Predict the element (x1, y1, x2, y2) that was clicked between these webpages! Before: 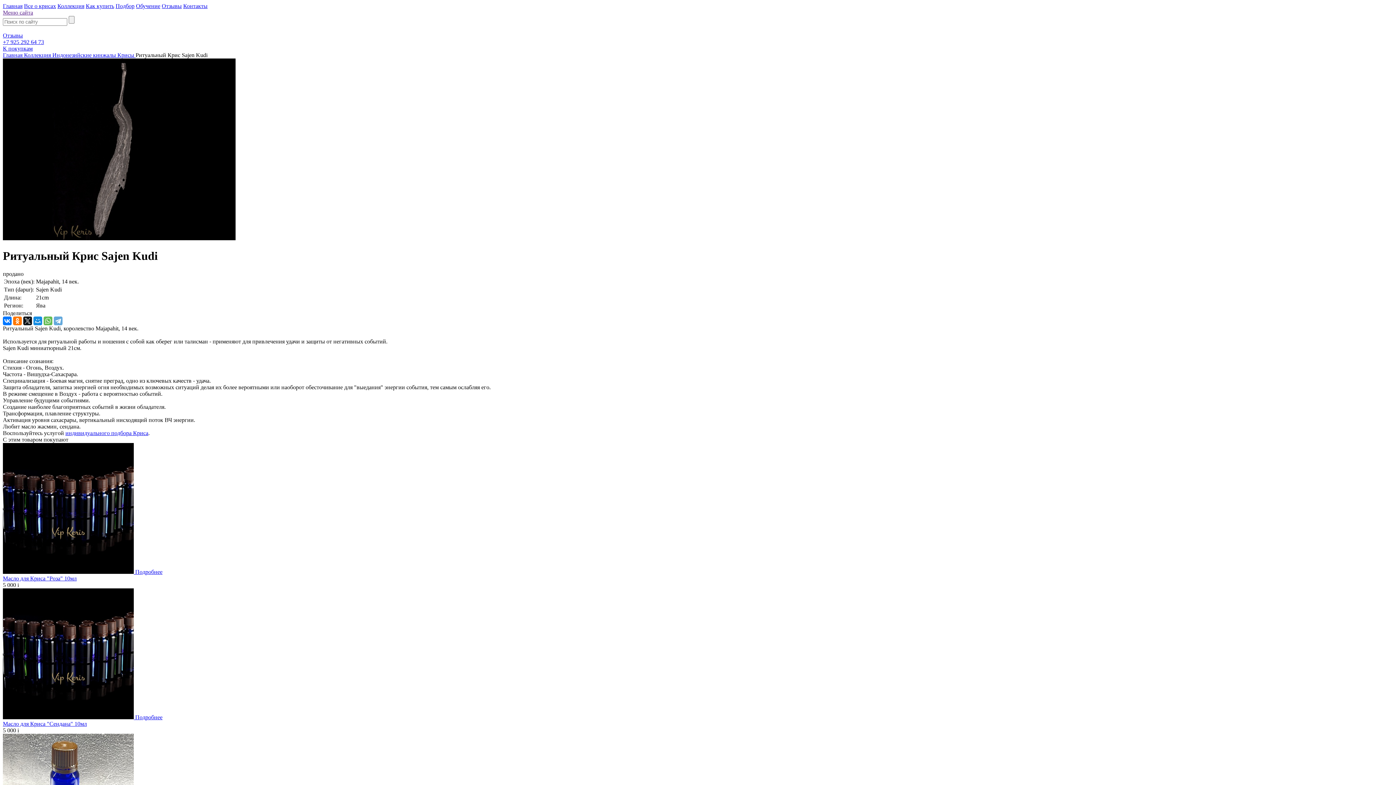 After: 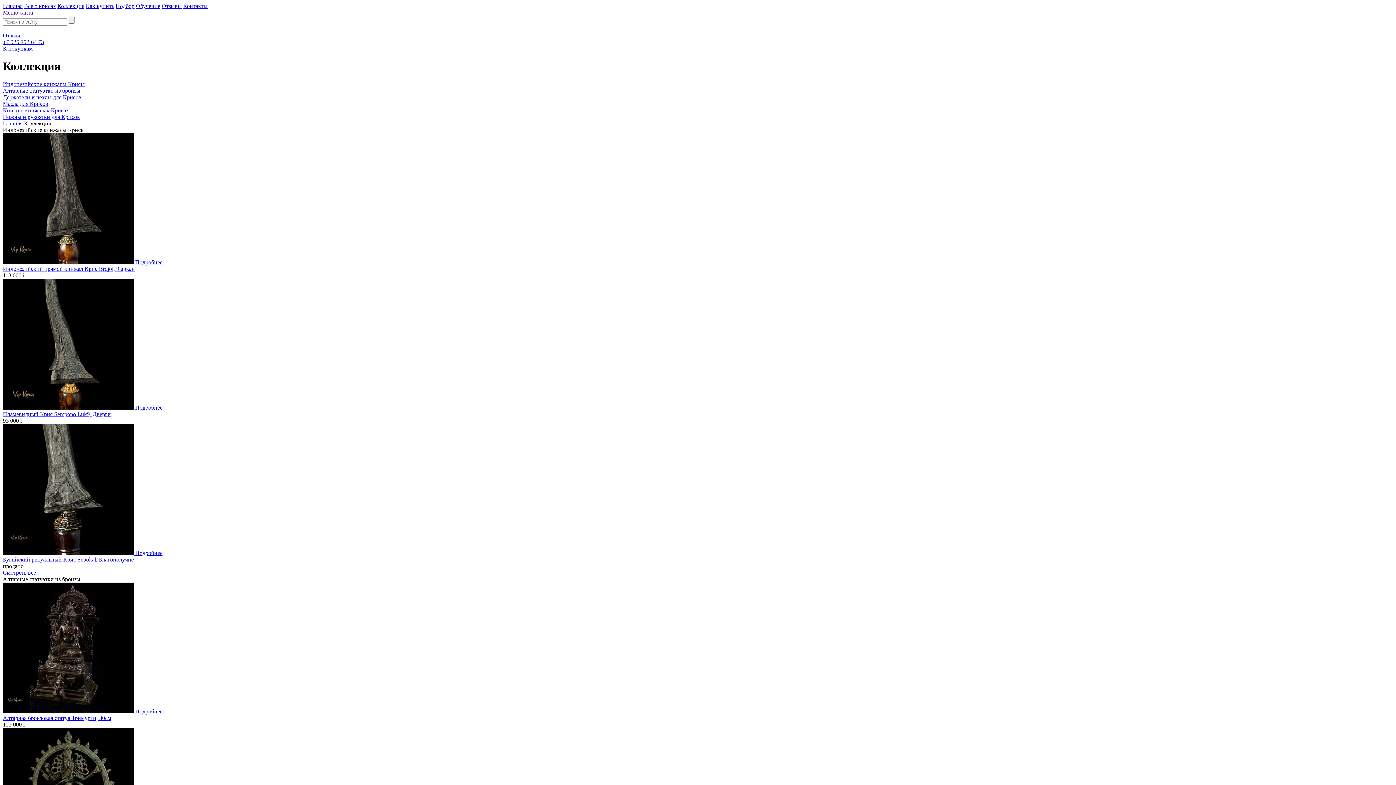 Action: label: Коллекция  bbox: (24, 52, 52, 58)